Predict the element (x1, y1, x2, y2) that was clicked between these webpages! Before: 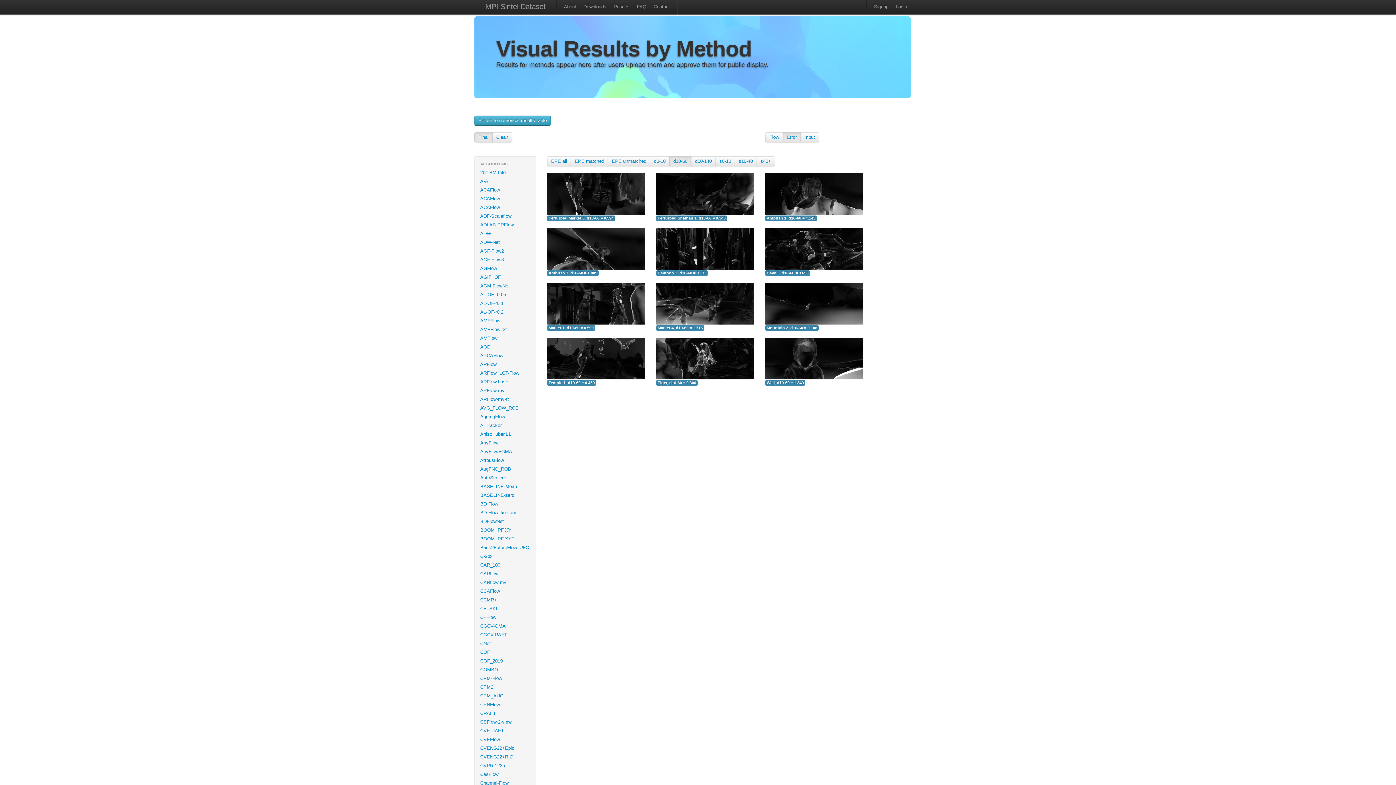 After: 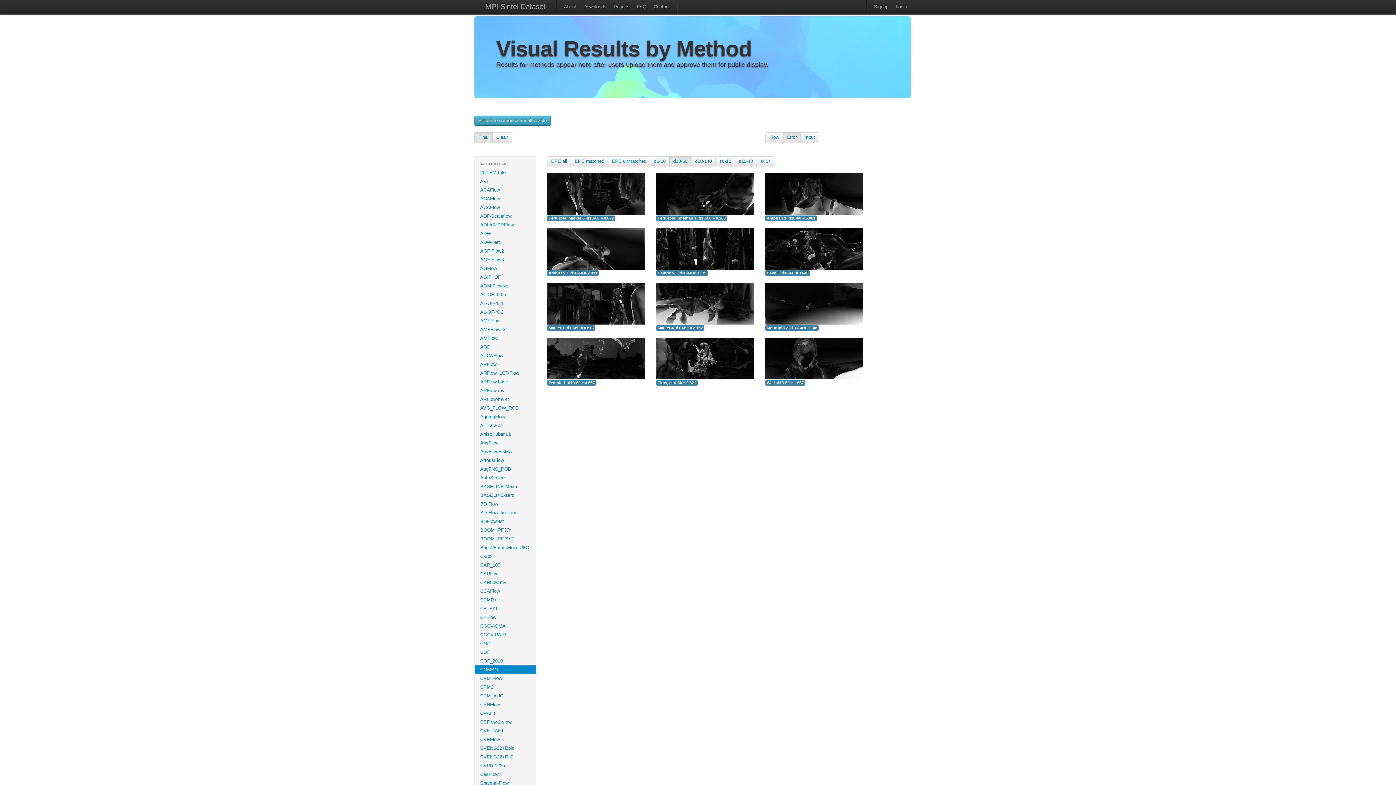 Action: label: COMBO bbox: (474, 665, 536, 674)